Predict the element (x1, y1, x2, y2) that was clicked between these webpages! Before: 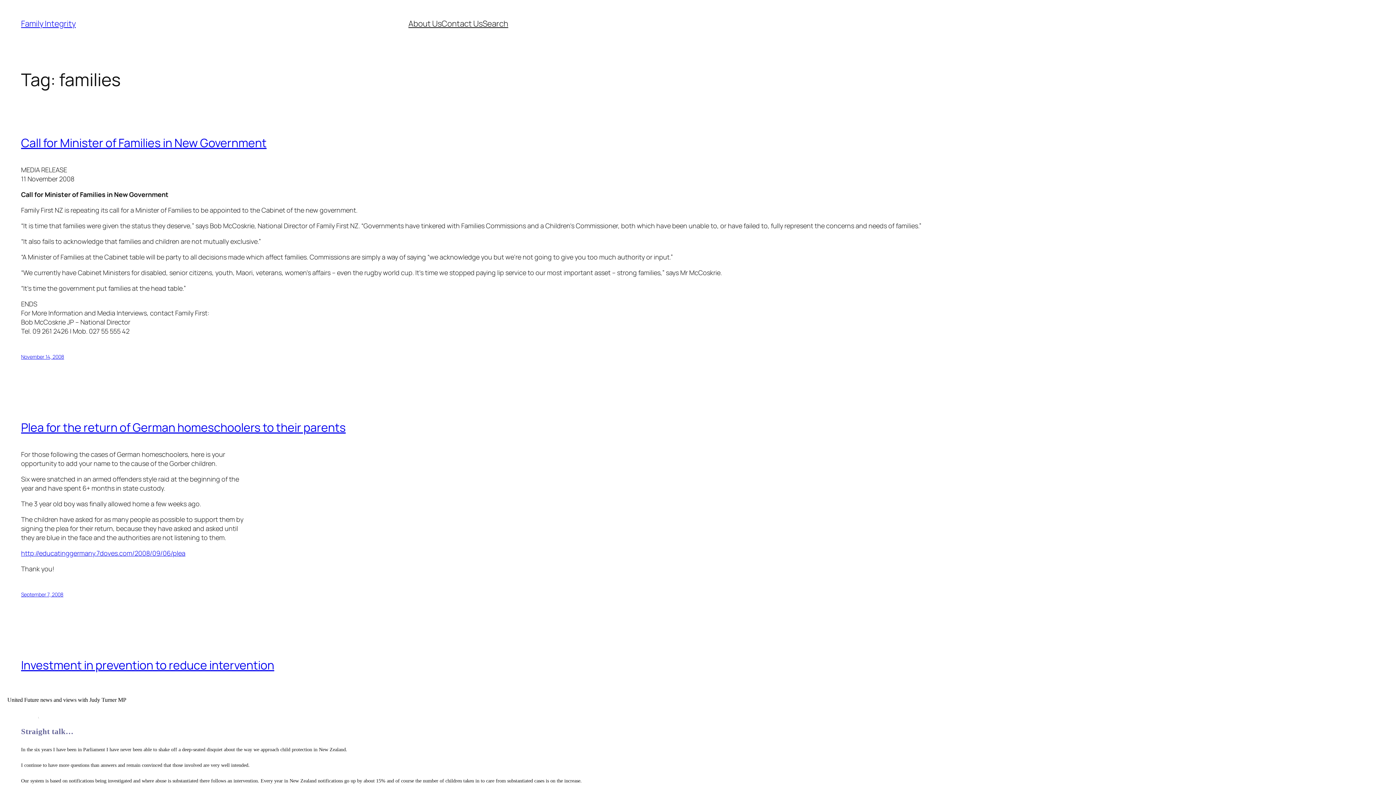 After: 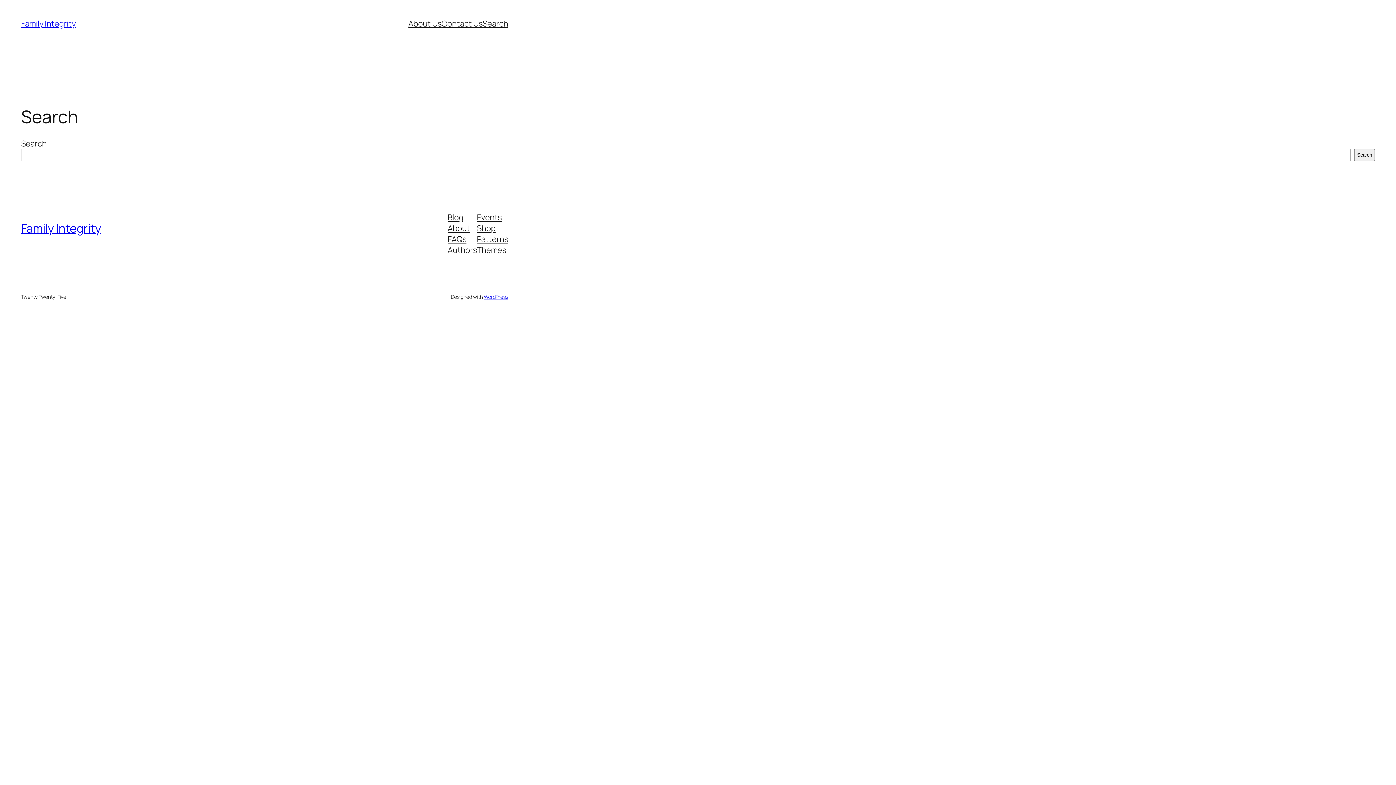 Action: bbox: (482, 18, 508, 29) label: Search